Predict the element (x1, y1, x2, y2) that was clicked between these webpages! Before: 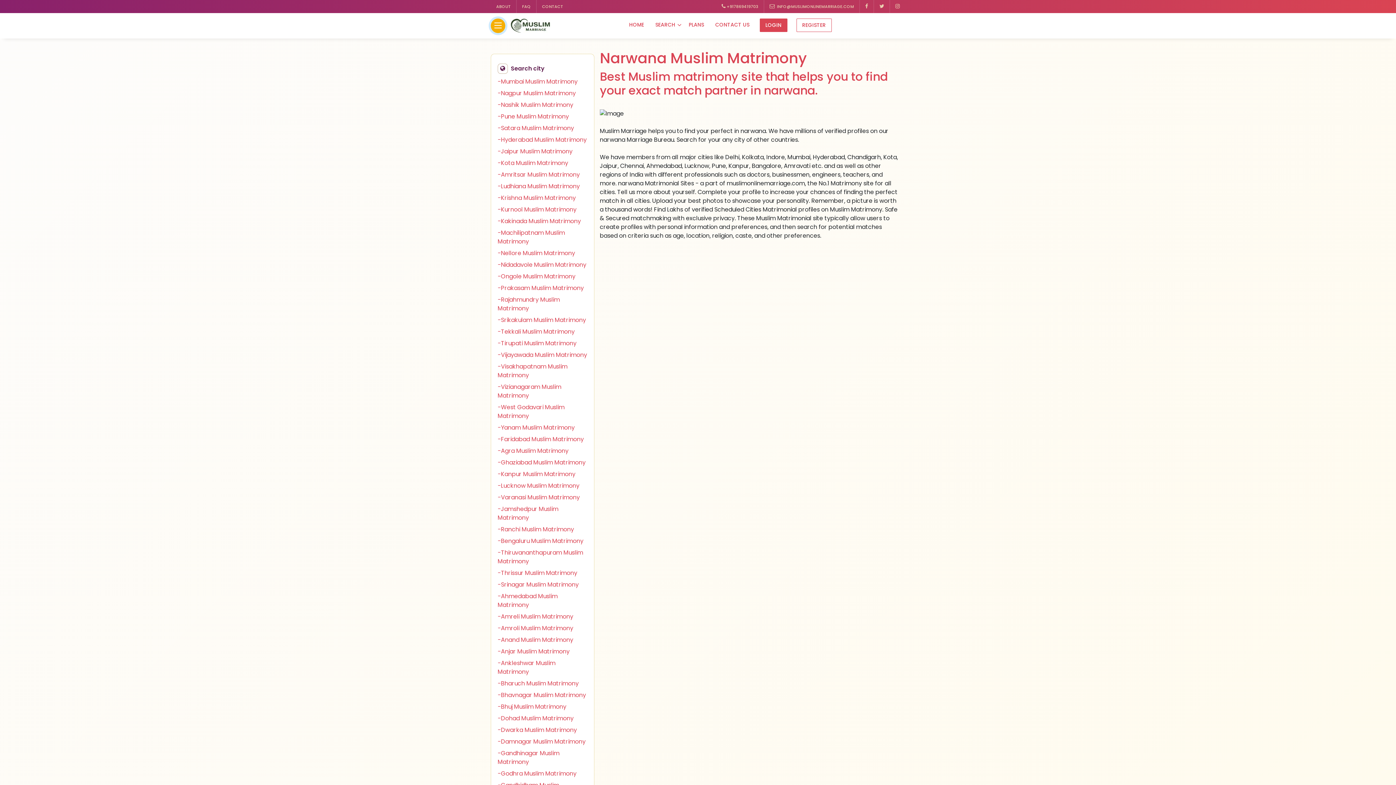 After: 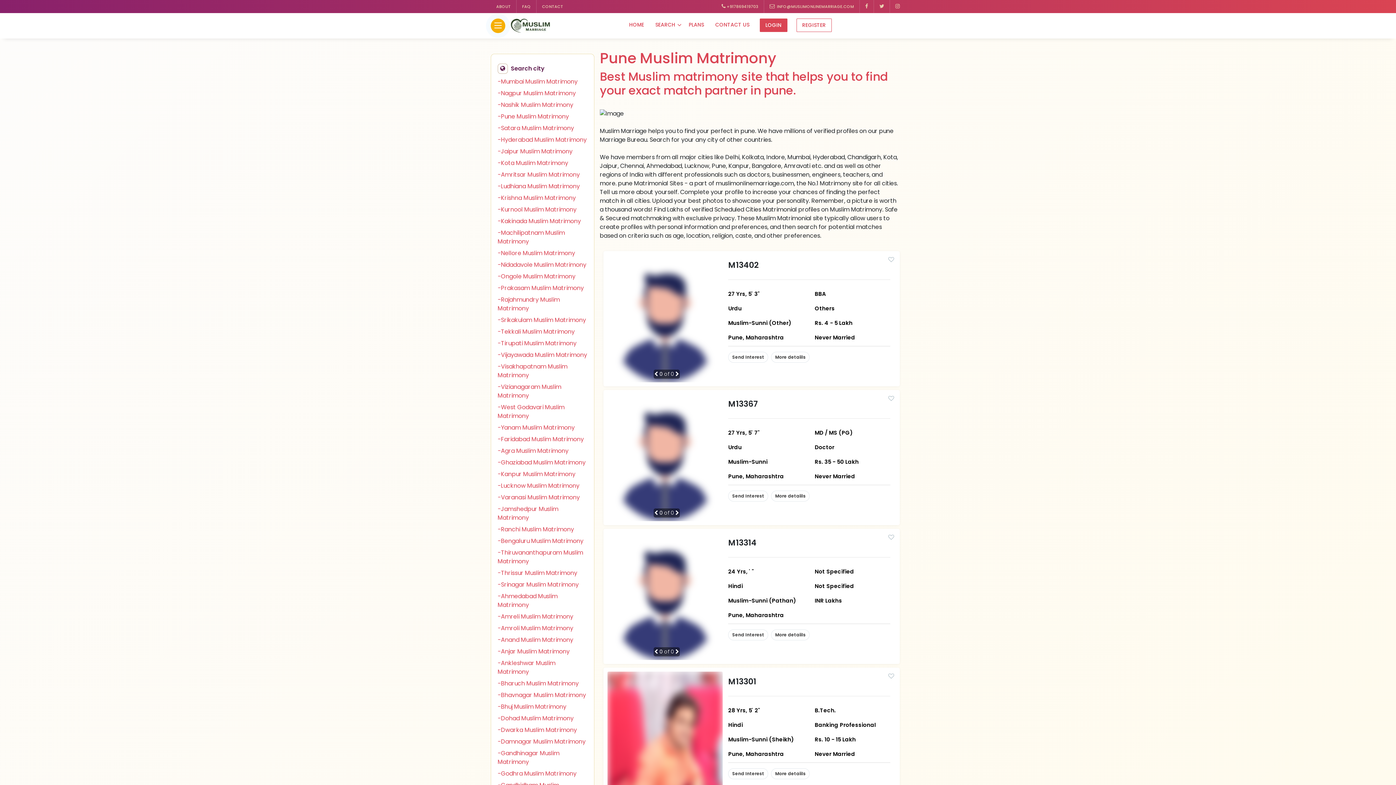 Action: bbox: (497, 112, 569, 120) label: -Pune Muslim Matrimony